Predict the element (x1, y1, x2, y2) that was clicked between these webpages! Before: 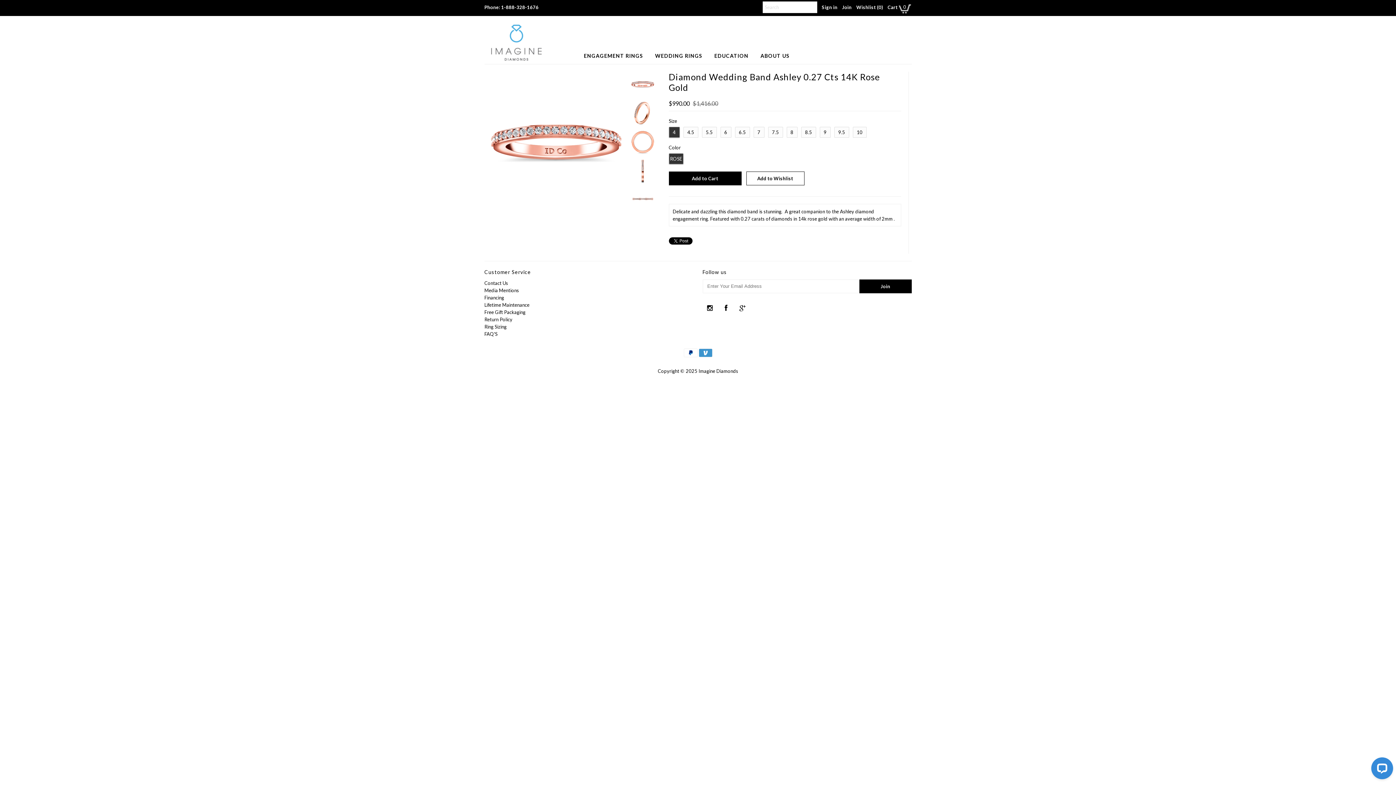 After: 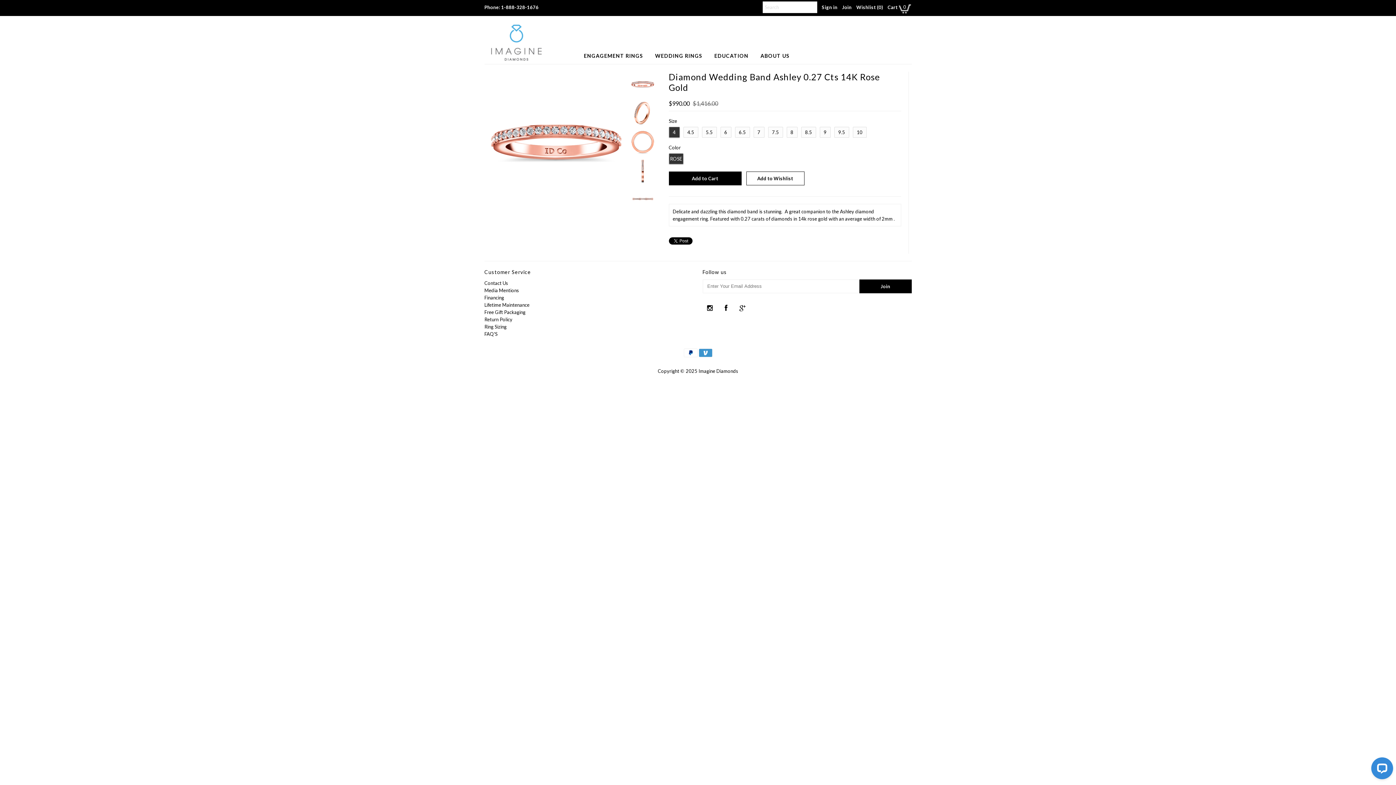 Action: bbox: (719, 300, 733, 315)